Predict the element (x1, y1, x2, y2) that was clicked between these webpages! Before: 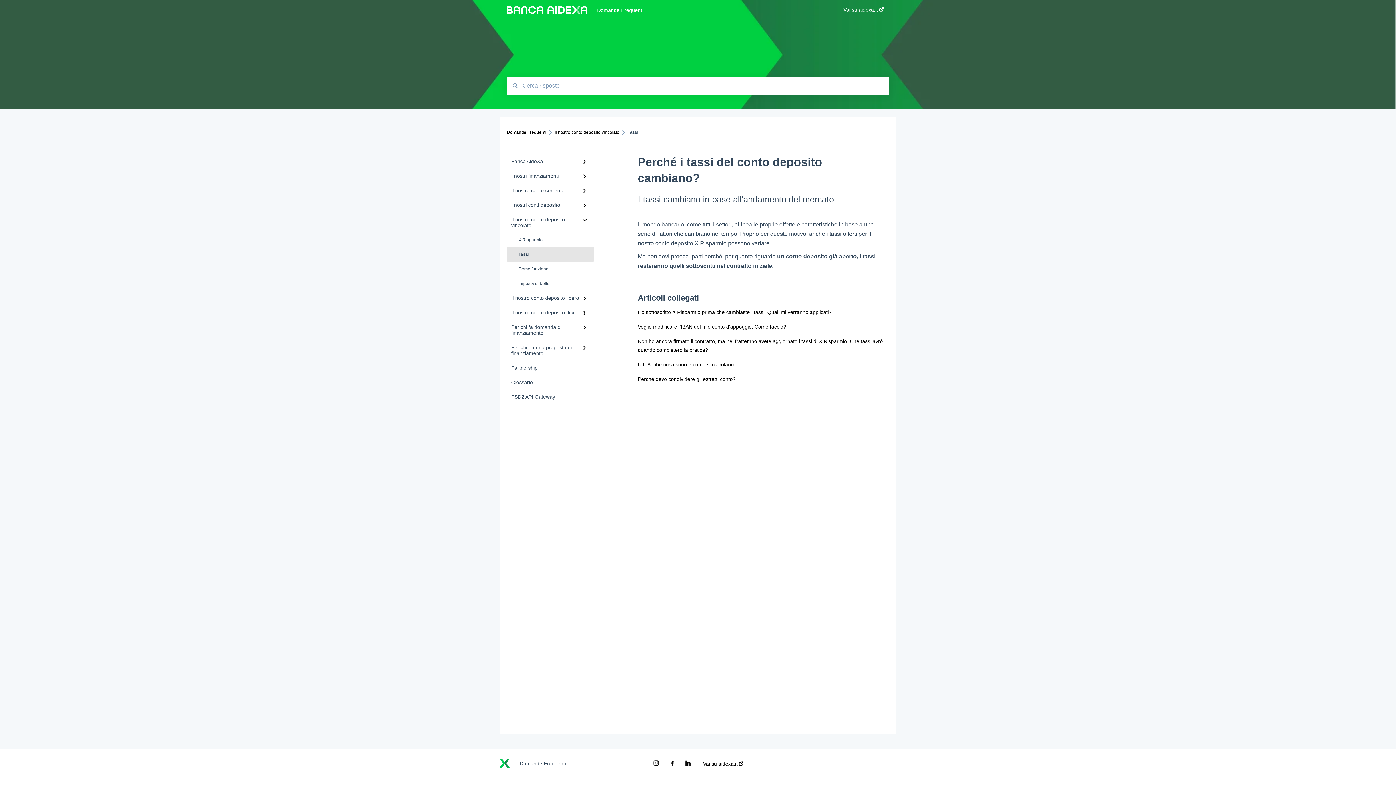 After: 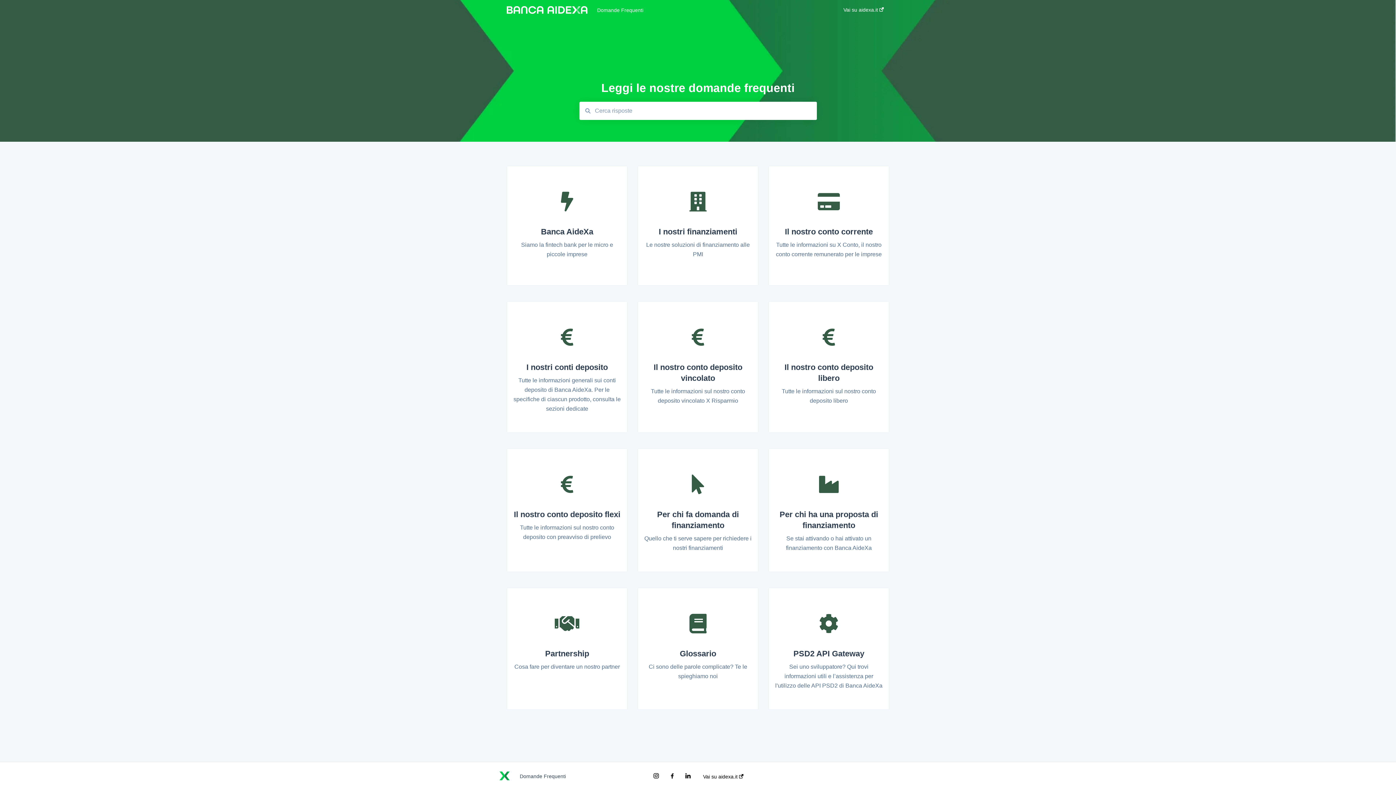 Action: bbox: (506, 129, 546, 134) label: Domande Frequenti